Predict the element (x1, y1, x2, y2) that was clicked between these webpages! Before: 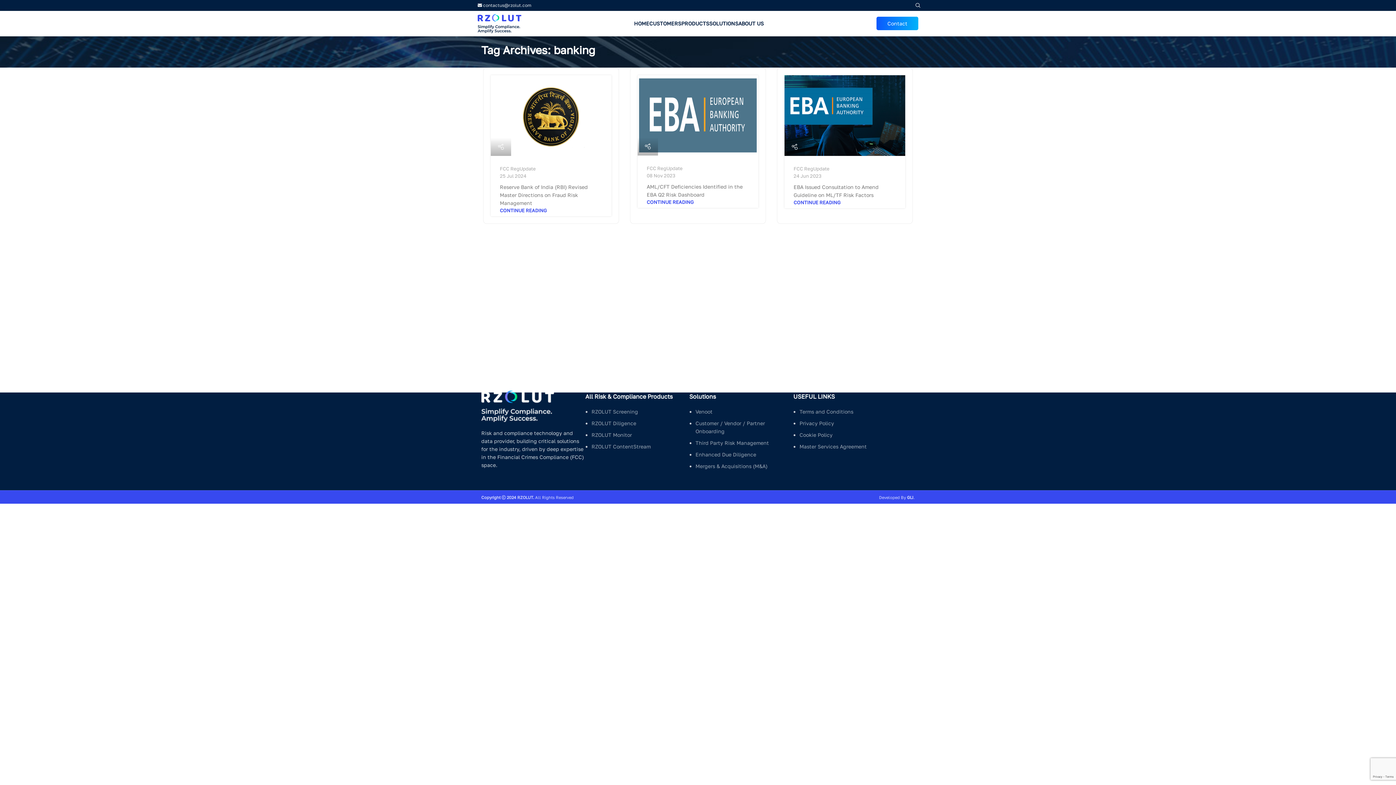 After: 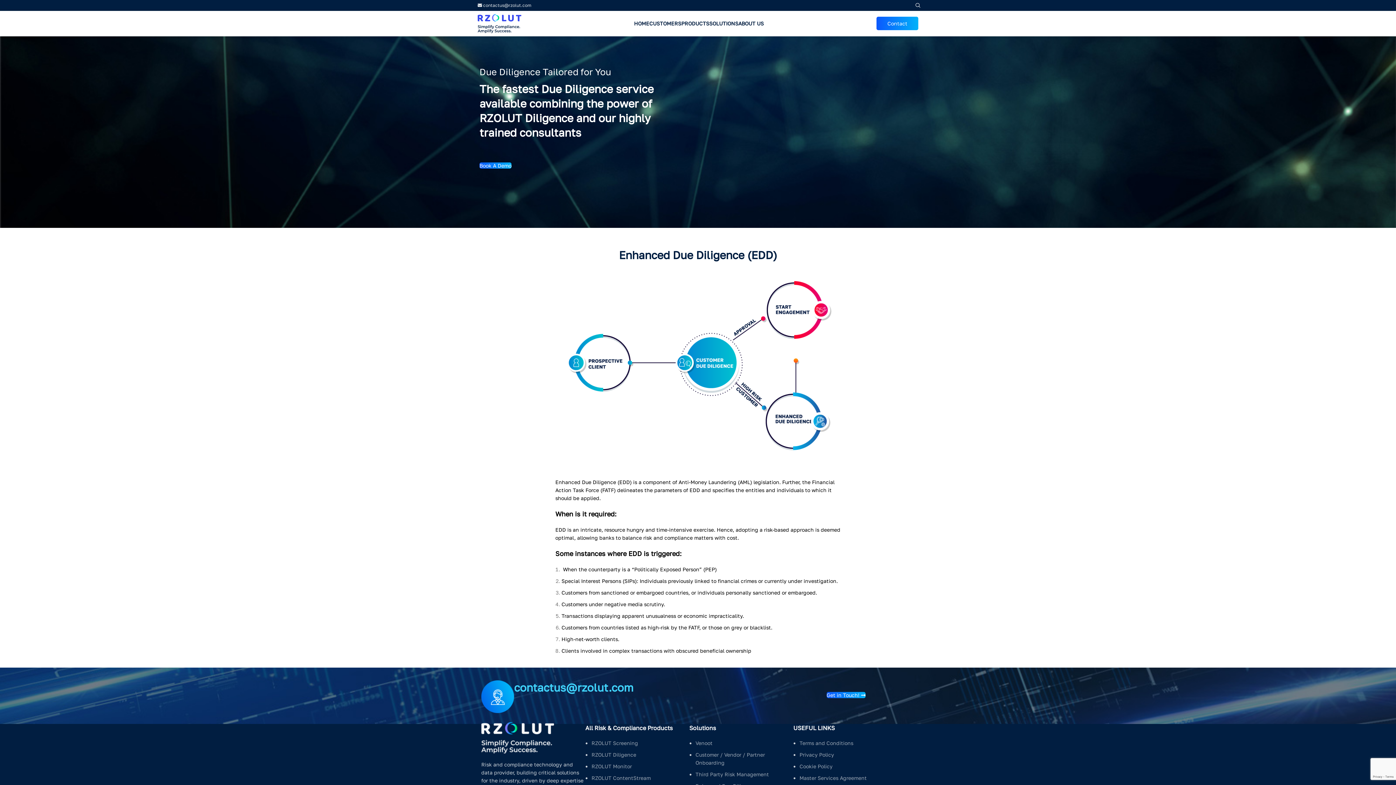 Action: bbox: (695, 451, 756, 457) label: Enhanced Due Diligence